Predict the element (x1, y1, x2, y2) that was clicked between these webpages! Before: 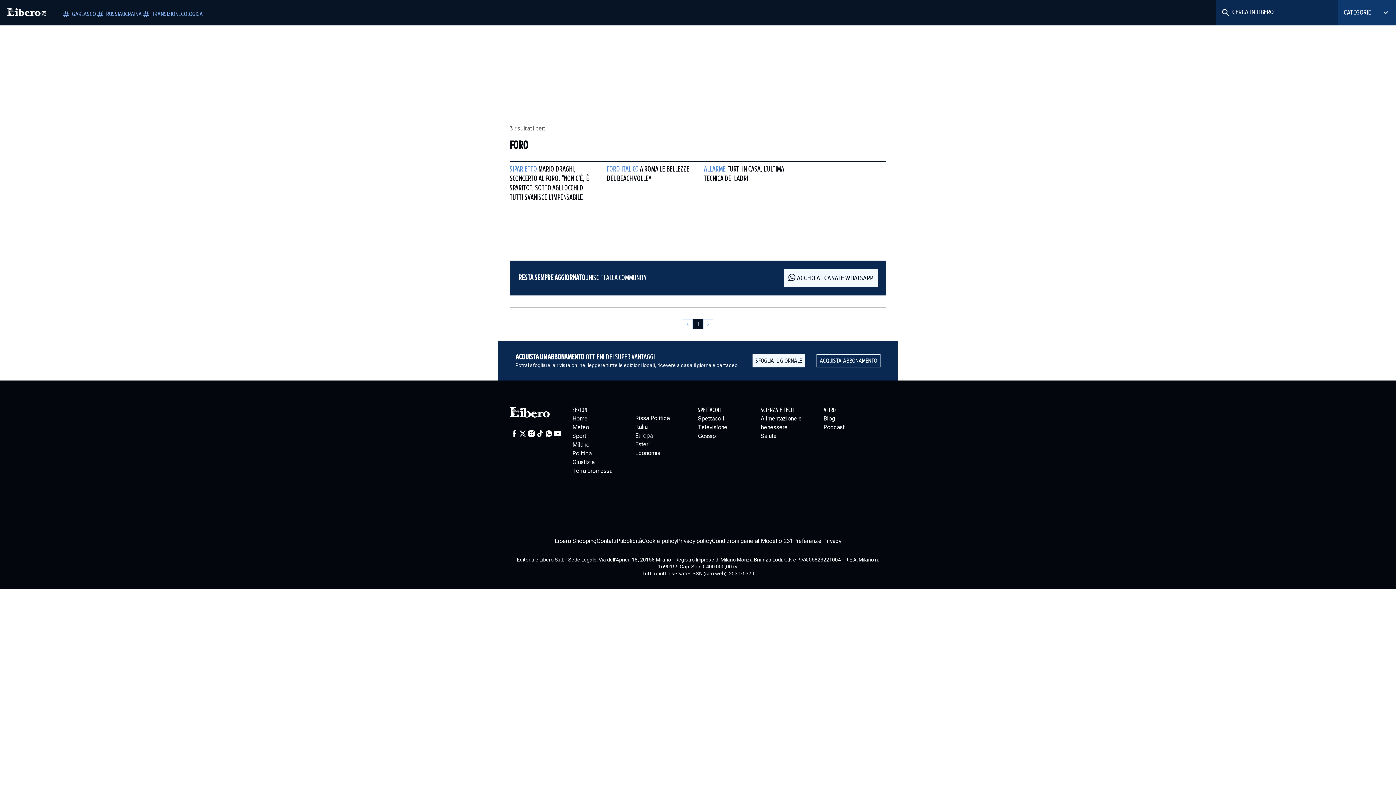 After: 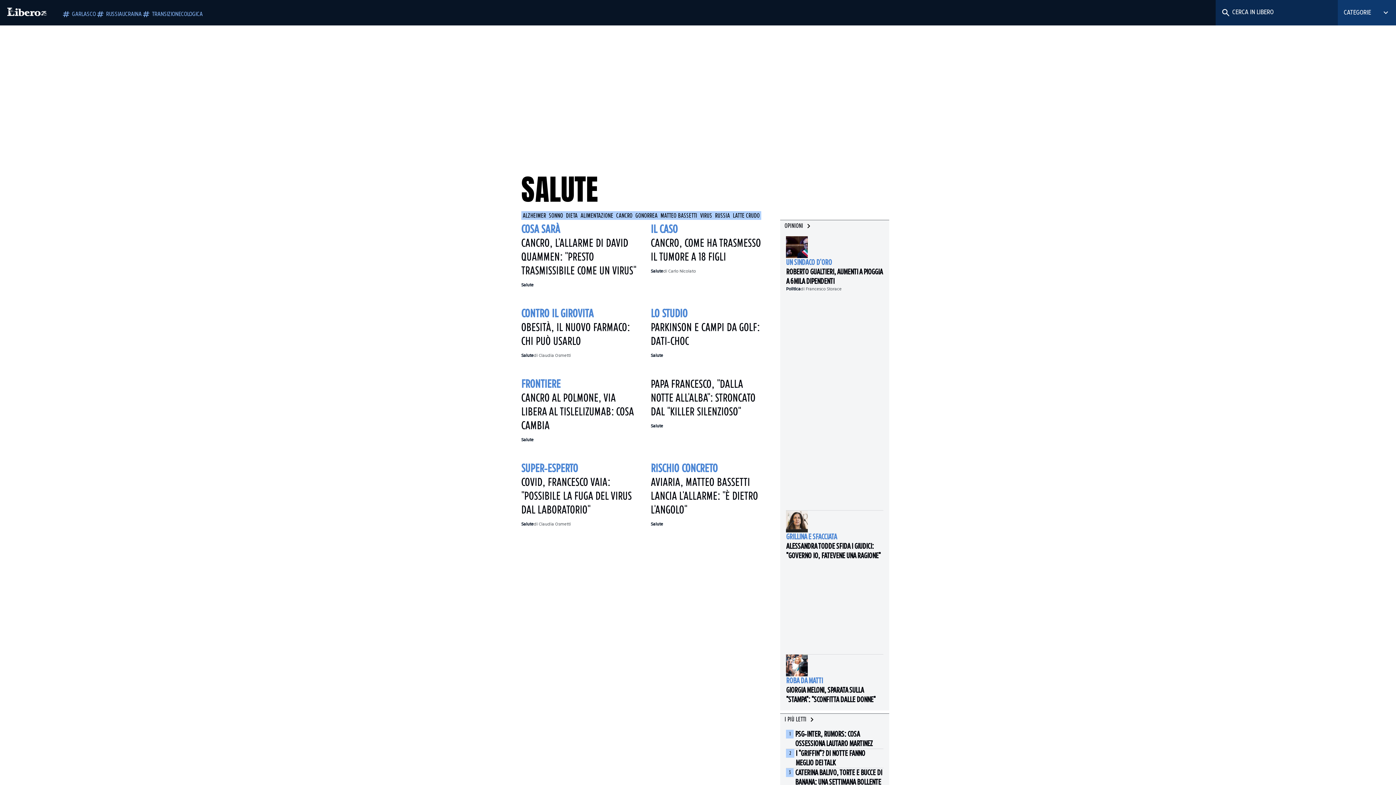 Action: bbox: (760, 432, 823, 440) label: Salute